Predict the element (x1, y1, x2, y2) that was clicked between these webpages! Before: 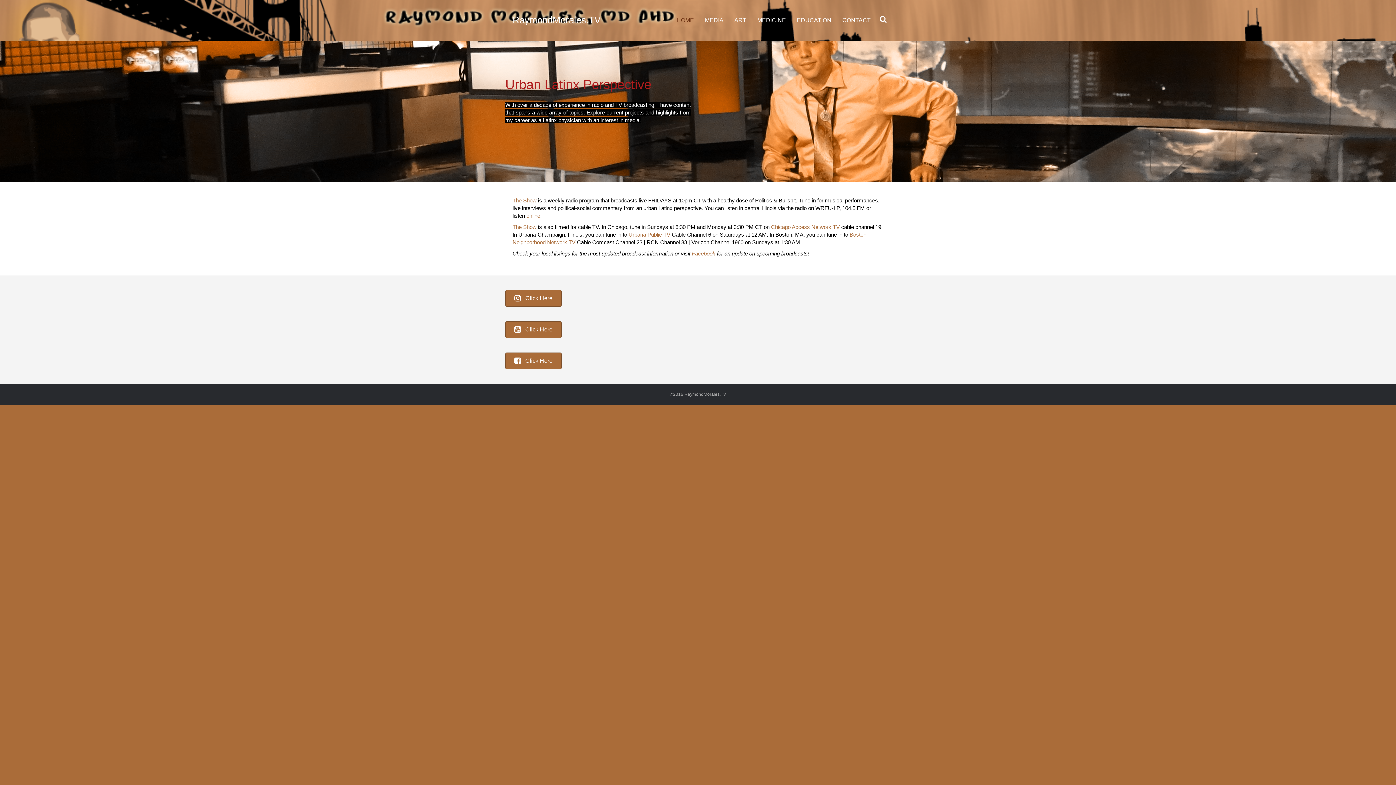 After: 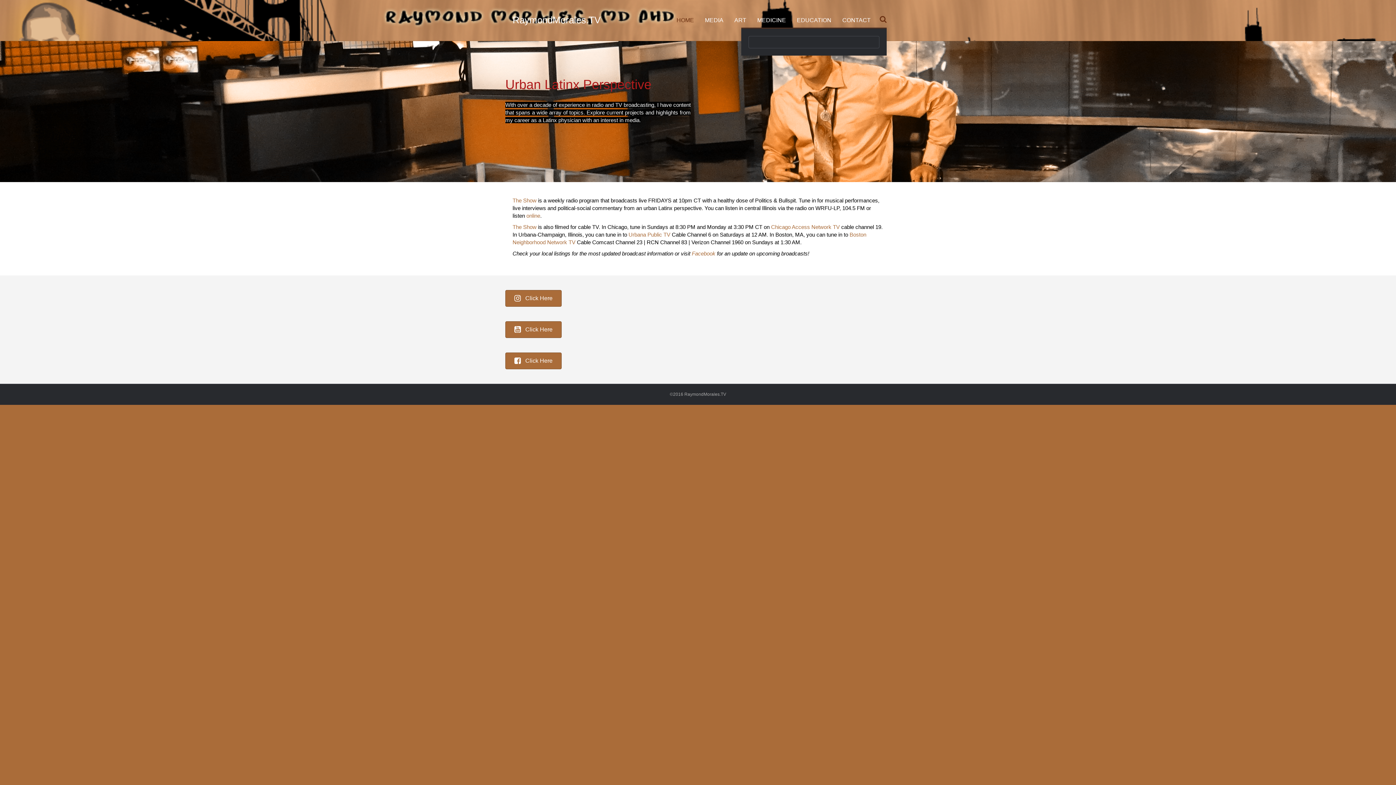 Action: bbox: (876, 10, 886, 27)